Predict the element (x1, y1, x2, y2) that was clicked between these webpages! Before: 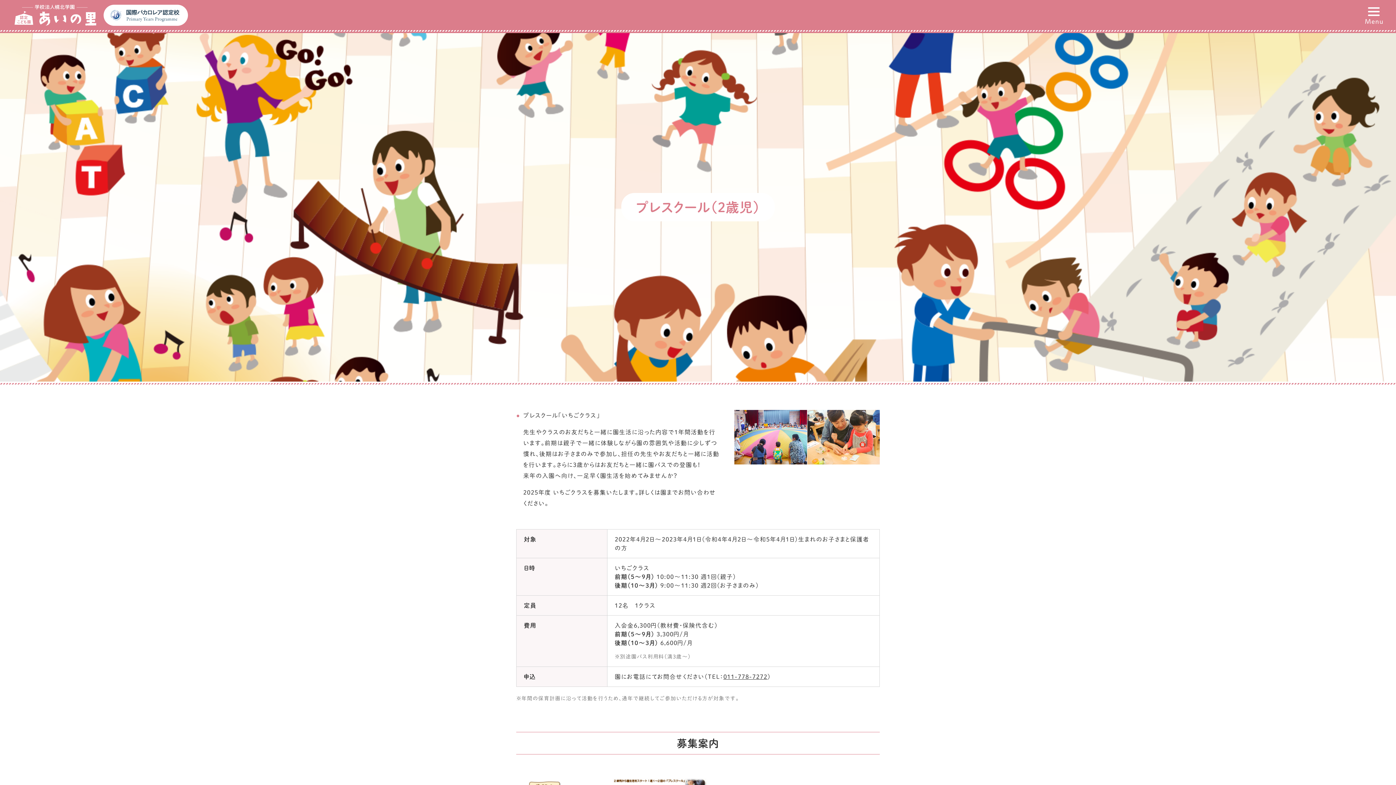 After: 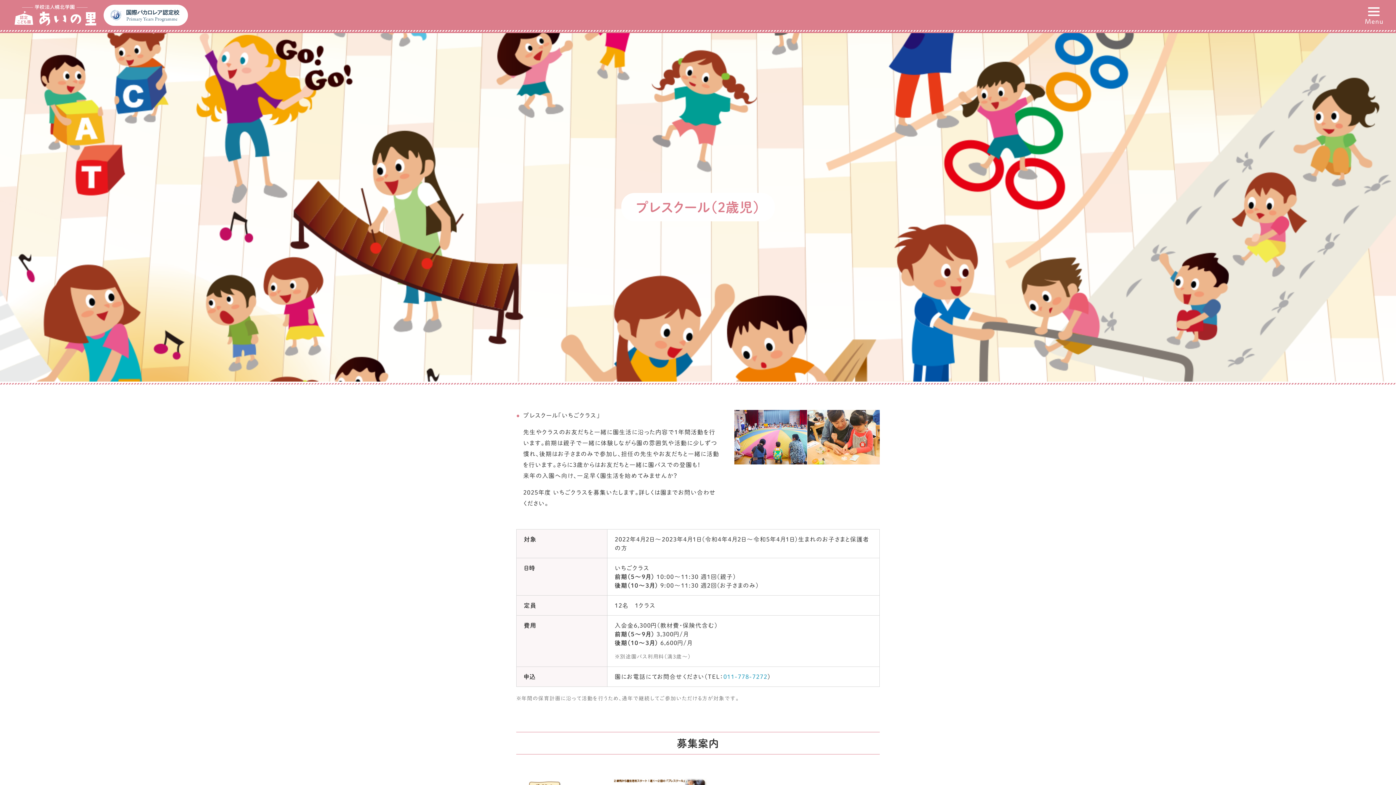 Action: label: 011-778-7272 bbox: (723, 672, 767, 681)